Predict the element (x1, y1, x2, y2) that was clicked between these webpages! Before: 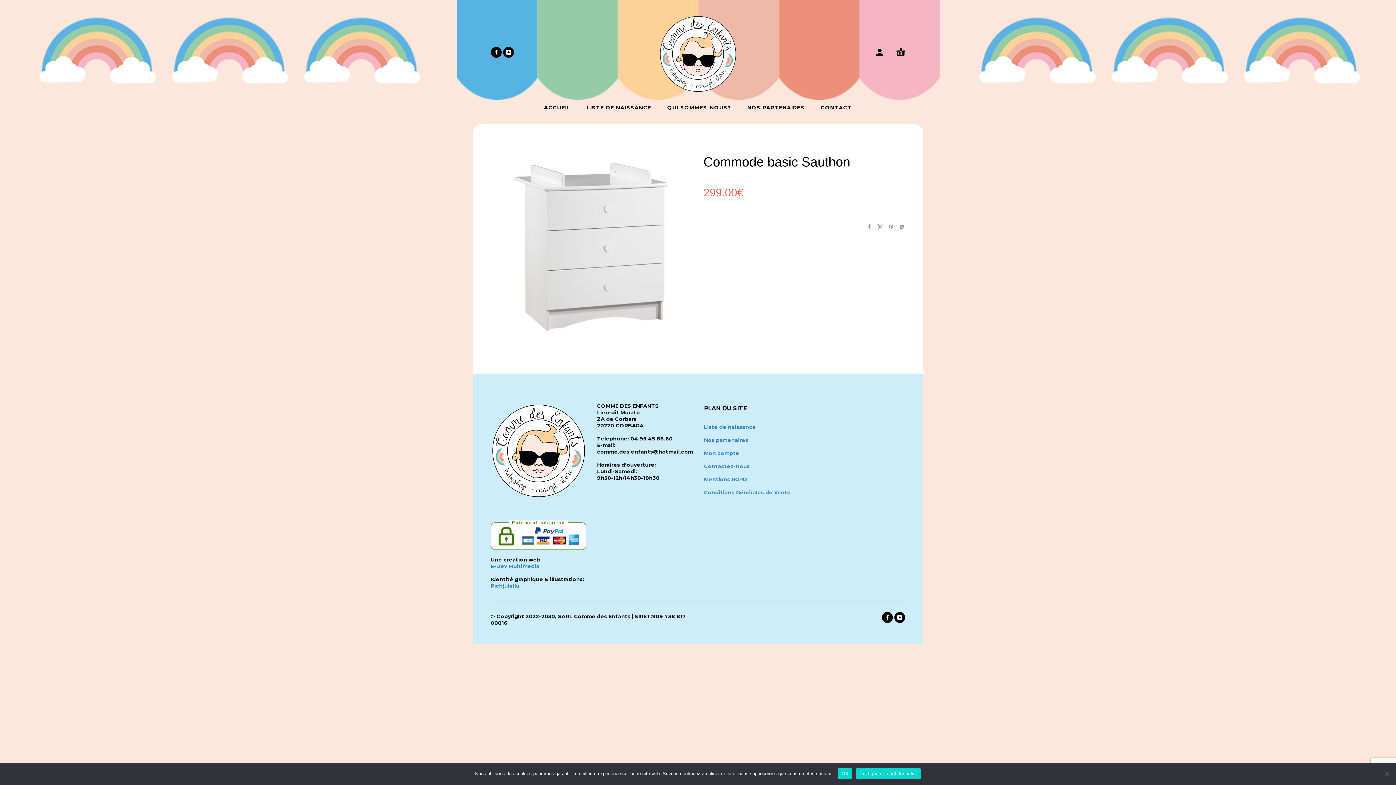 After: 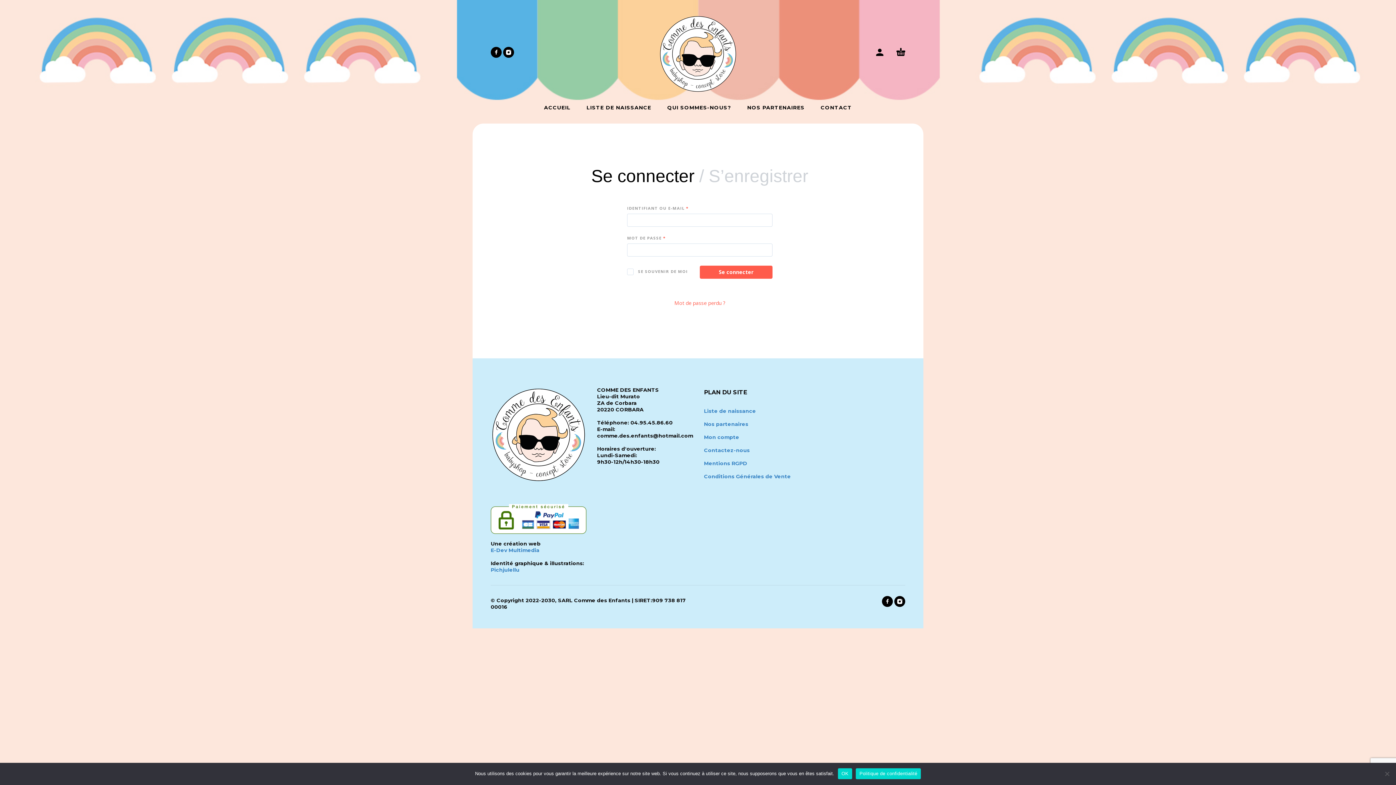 Action: label: Mon compte bbox: (704, 450, 739, 456)